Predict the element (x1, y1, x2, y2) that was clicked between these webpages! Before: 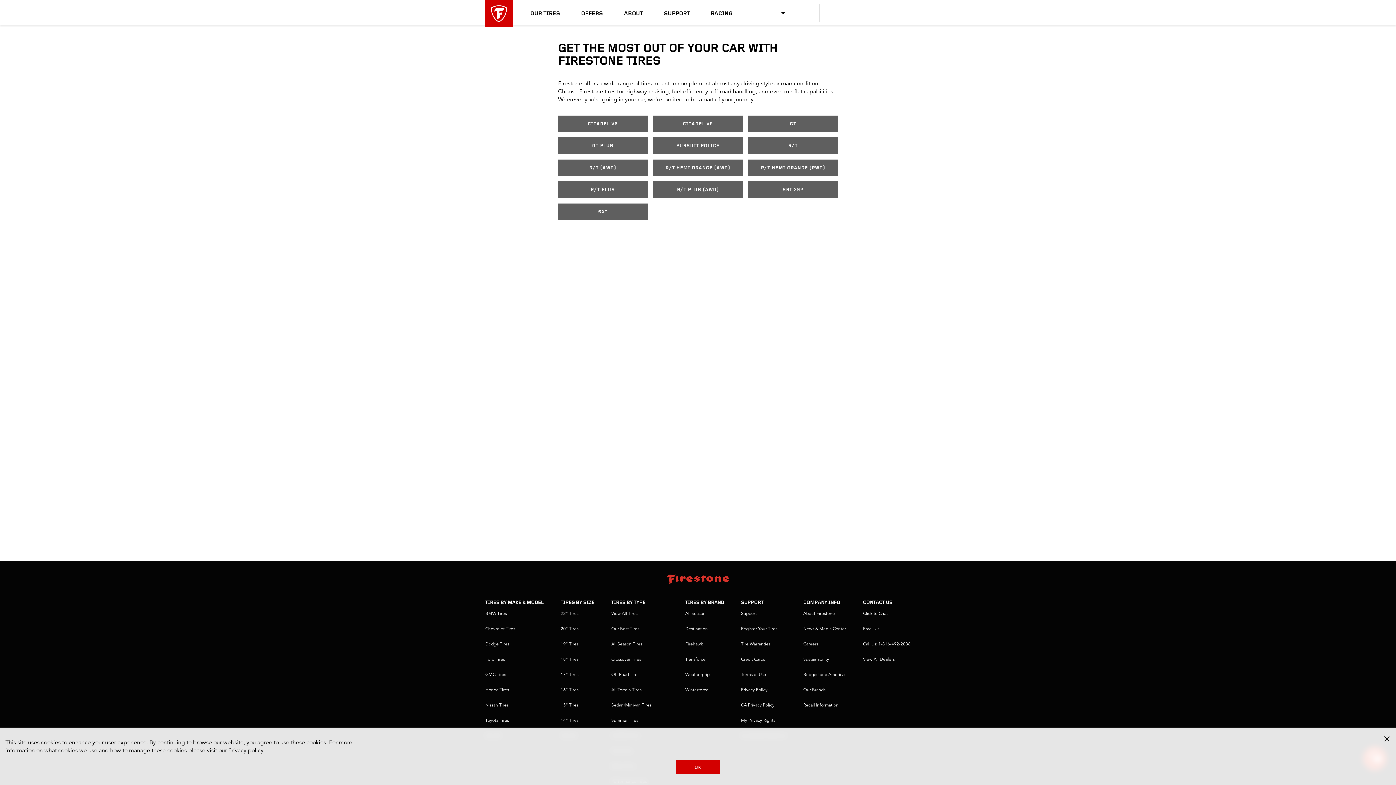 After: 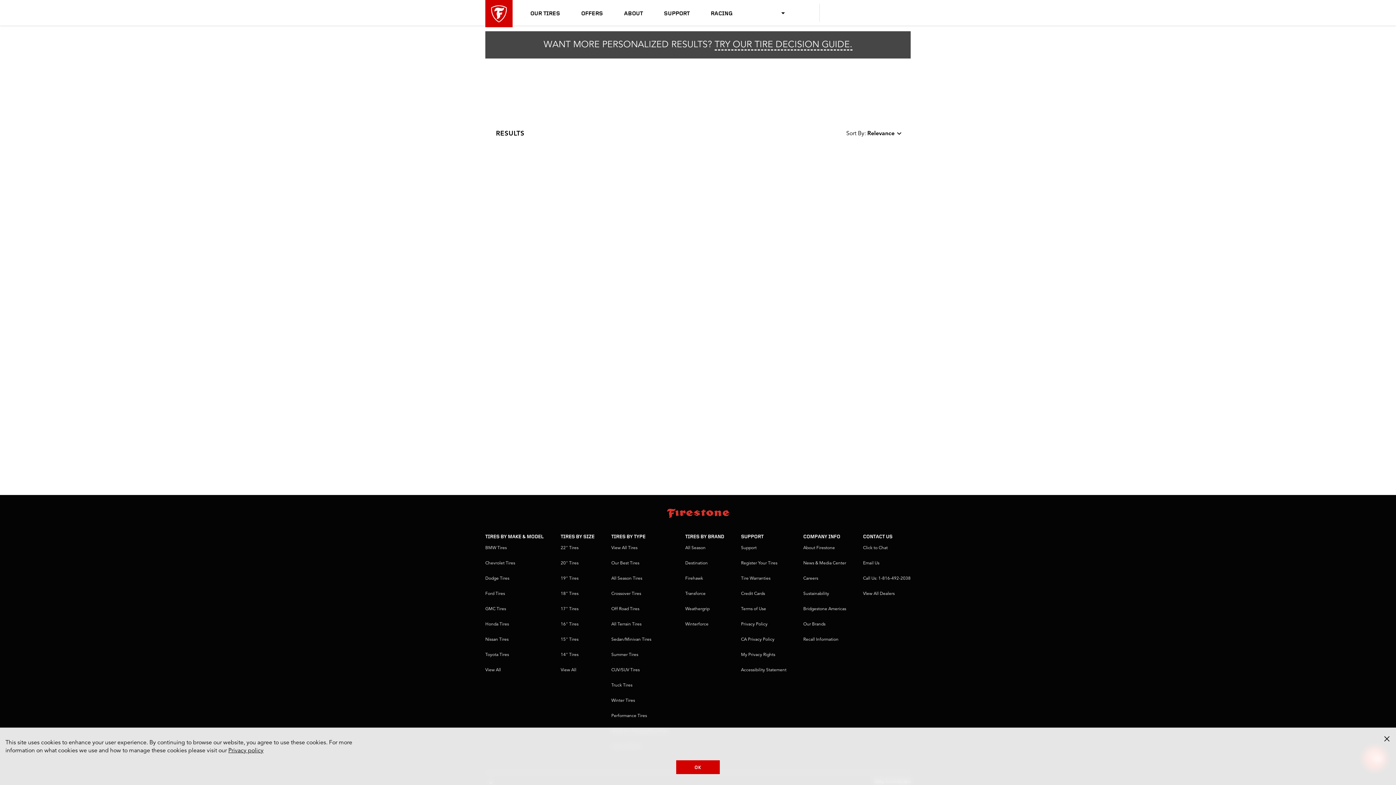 Action: label: R/T (AWD) bbox: (558, 159, 647, 176)